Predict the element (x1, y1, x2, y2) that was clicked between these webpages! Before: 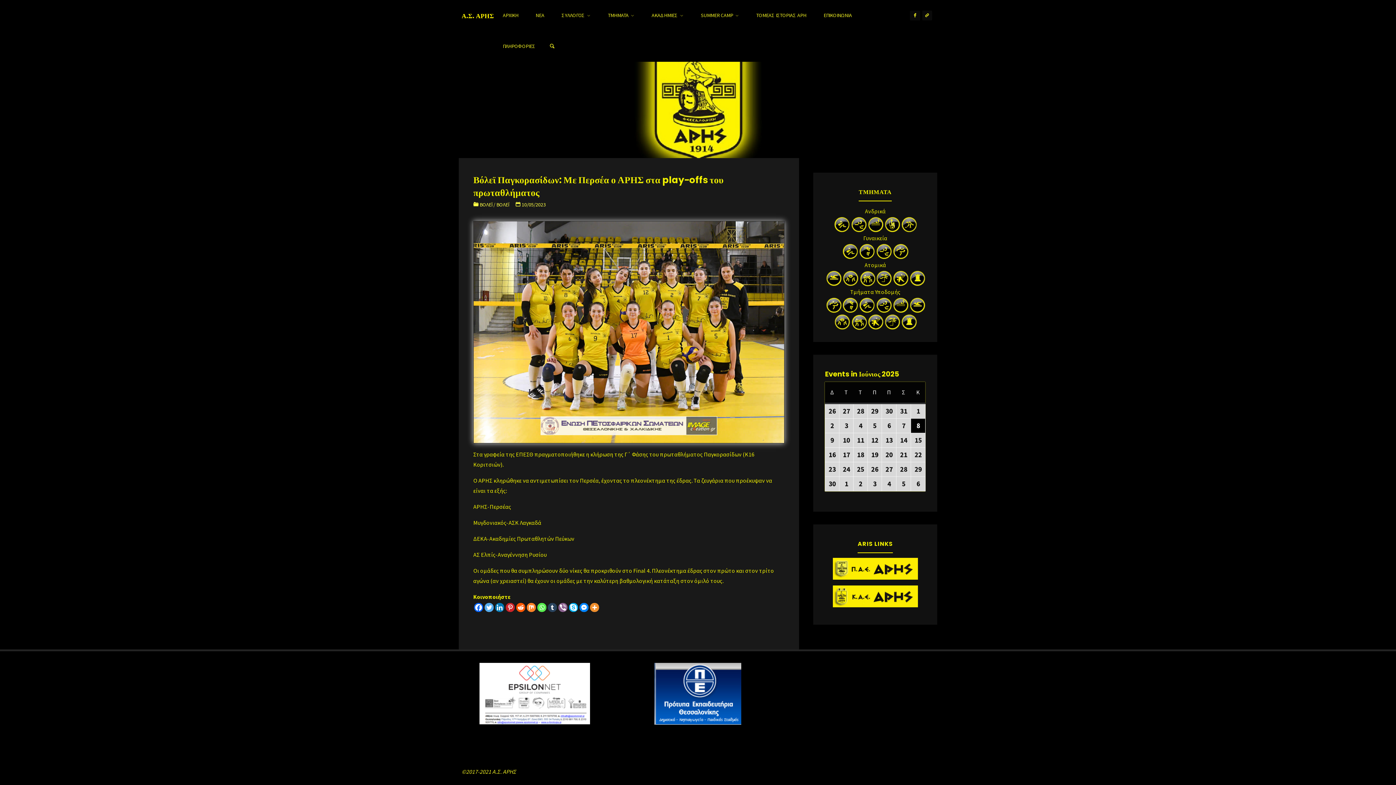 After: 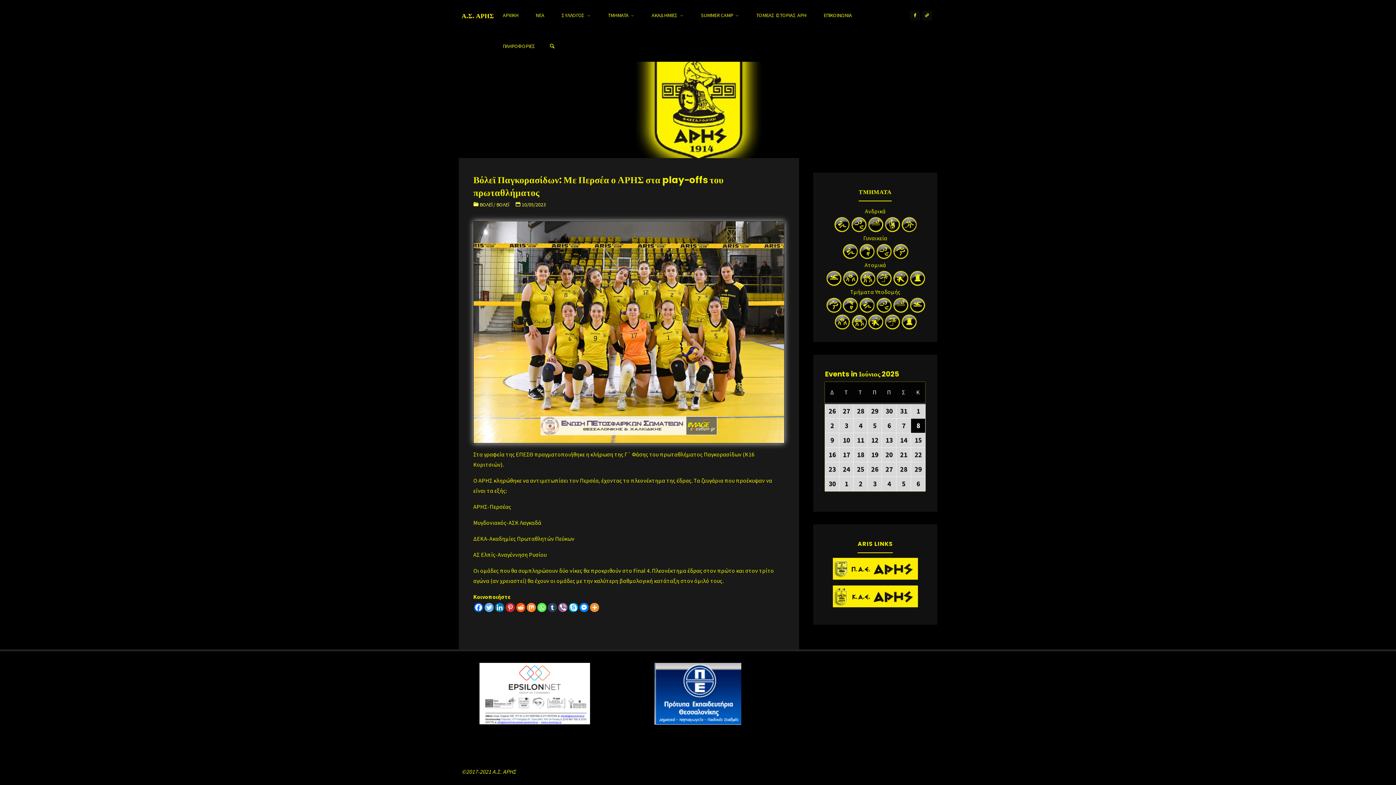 Action: label: Twitter bbox: (484, 603, 493, 612)